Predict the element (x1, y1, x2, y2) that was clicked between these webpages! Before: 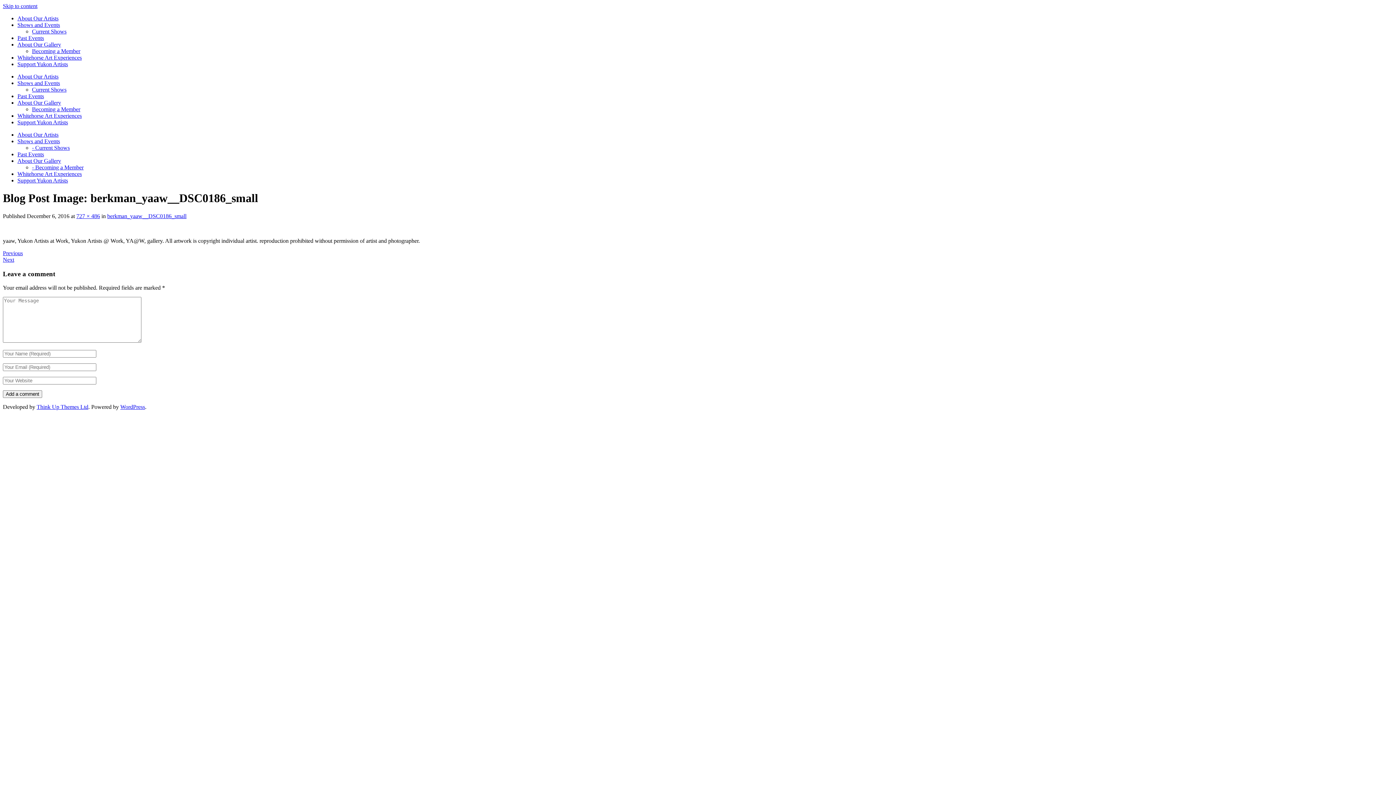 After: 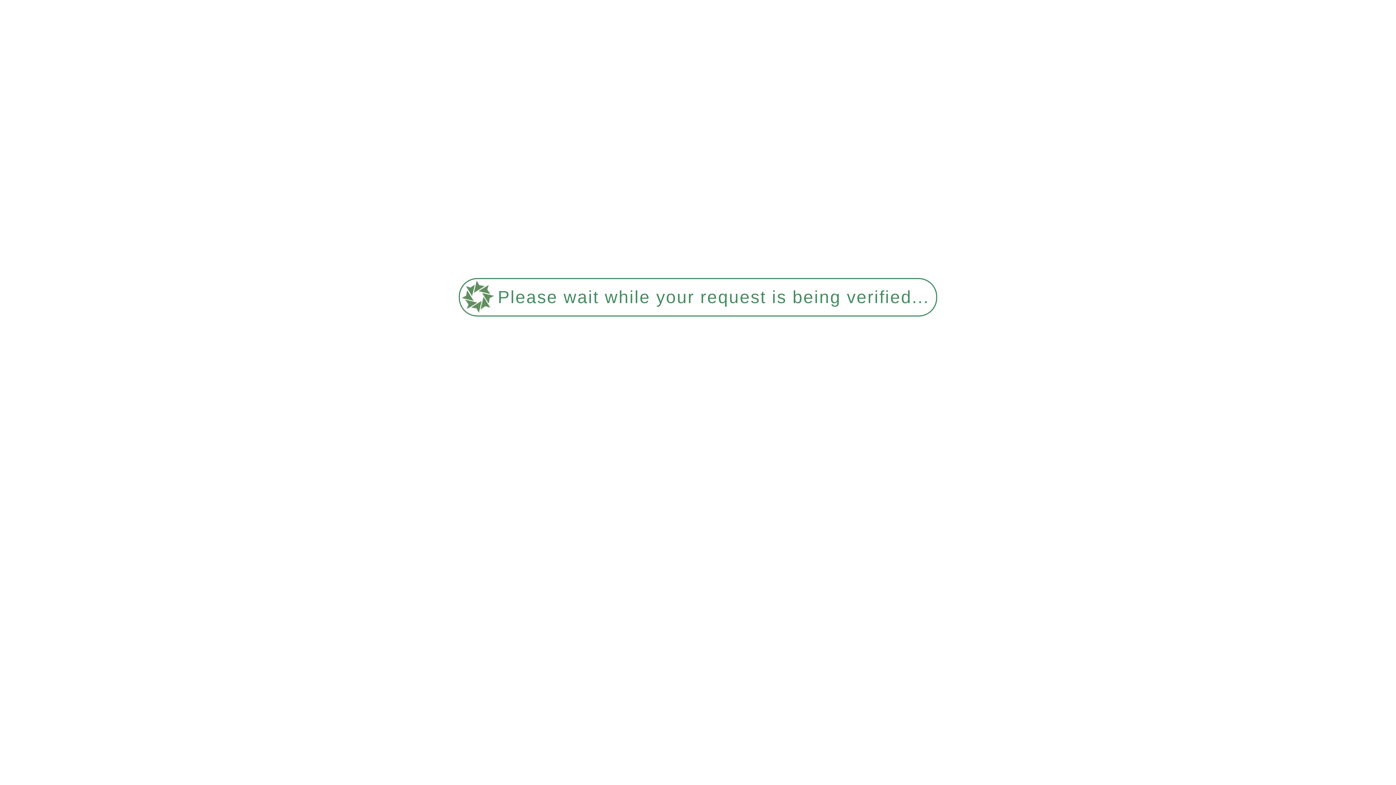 Action: label: About Our Artists bbox: (17, 15, 58, 21)